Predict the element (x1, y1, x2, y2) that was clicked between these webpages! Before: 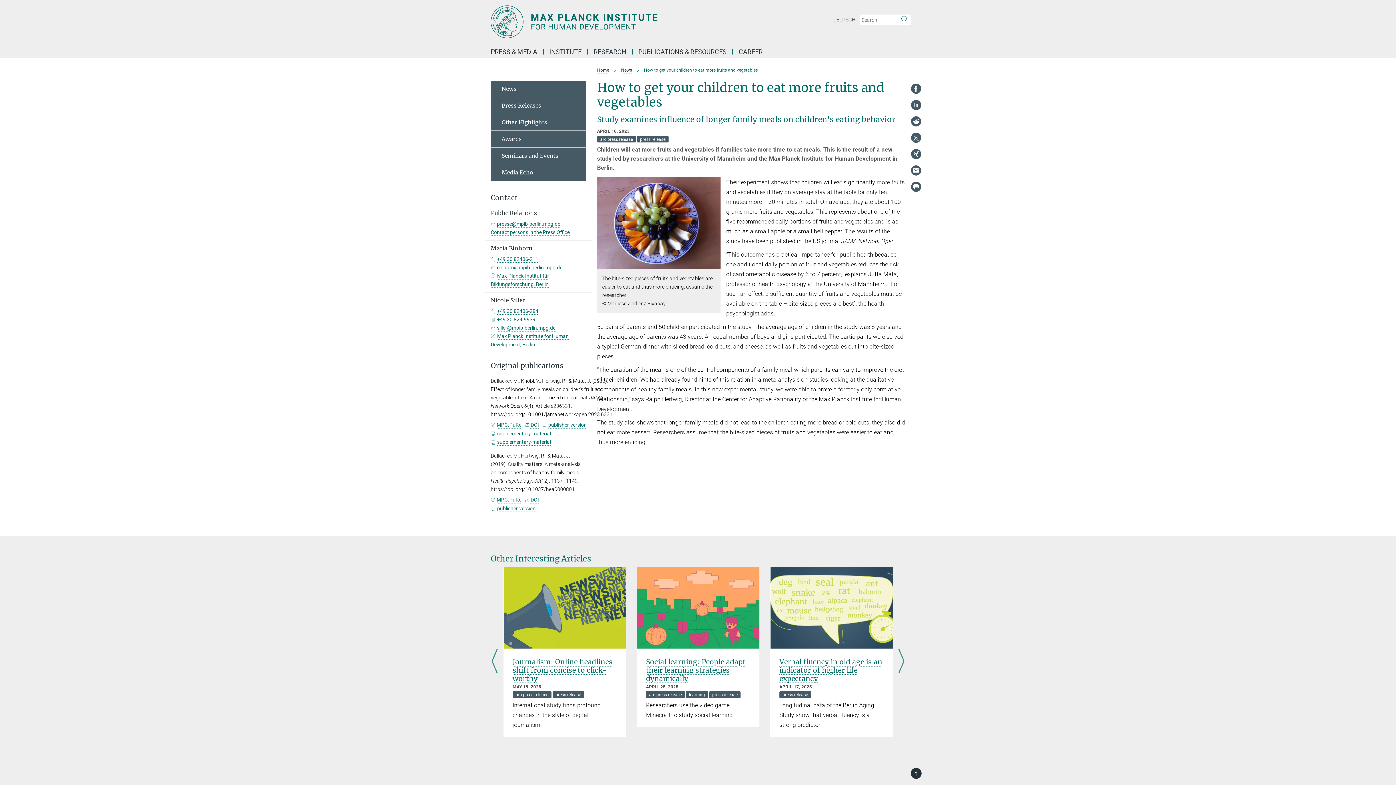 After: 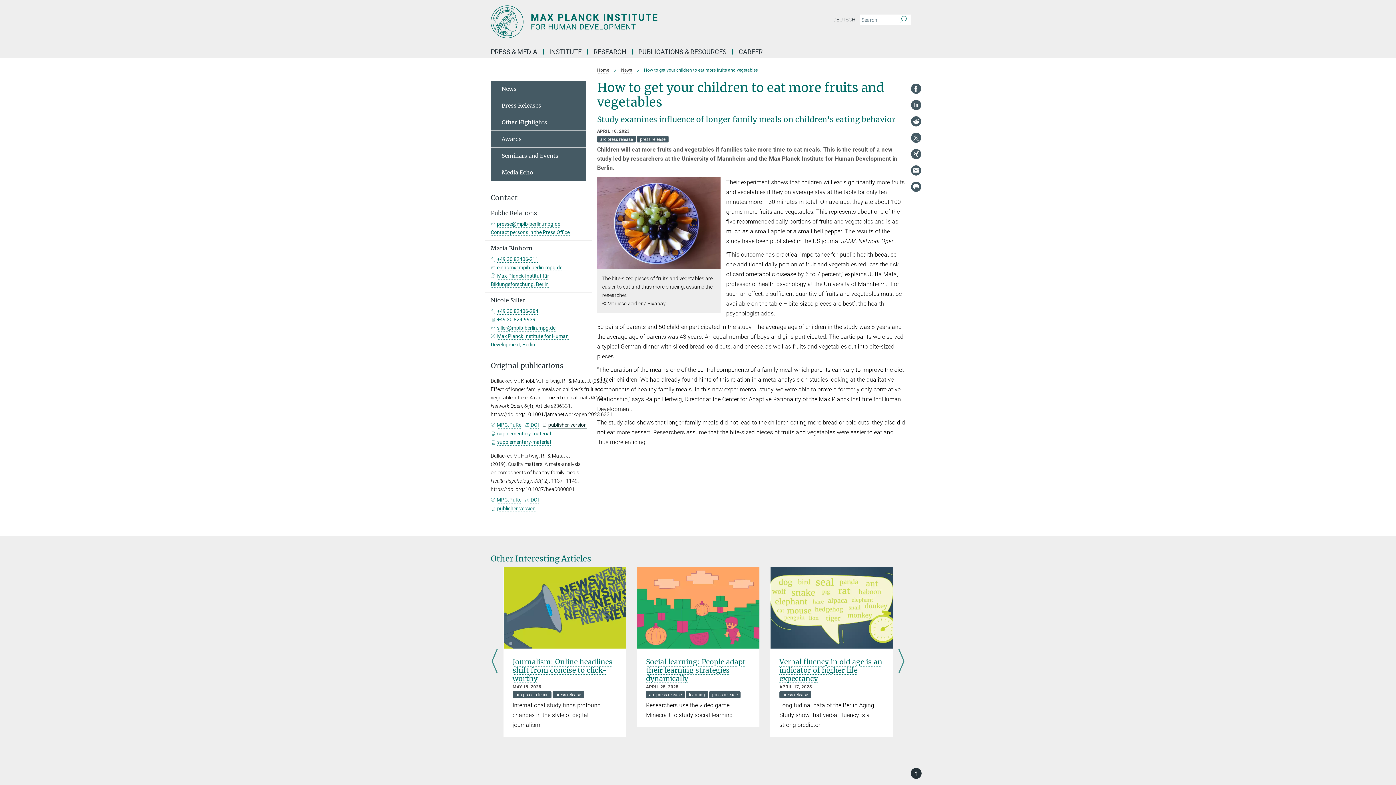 Action: label: publisher-version bbox: (542, 422, 586, 427)